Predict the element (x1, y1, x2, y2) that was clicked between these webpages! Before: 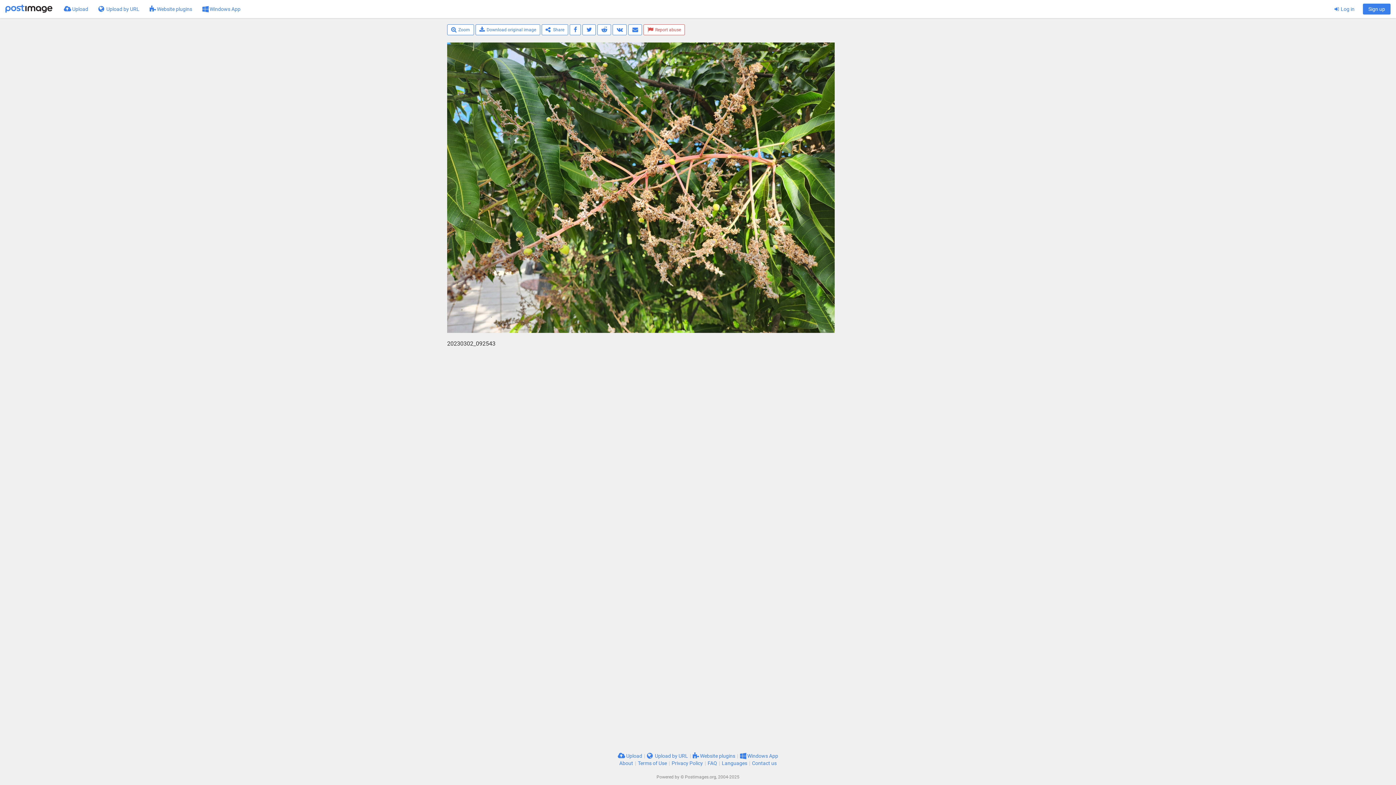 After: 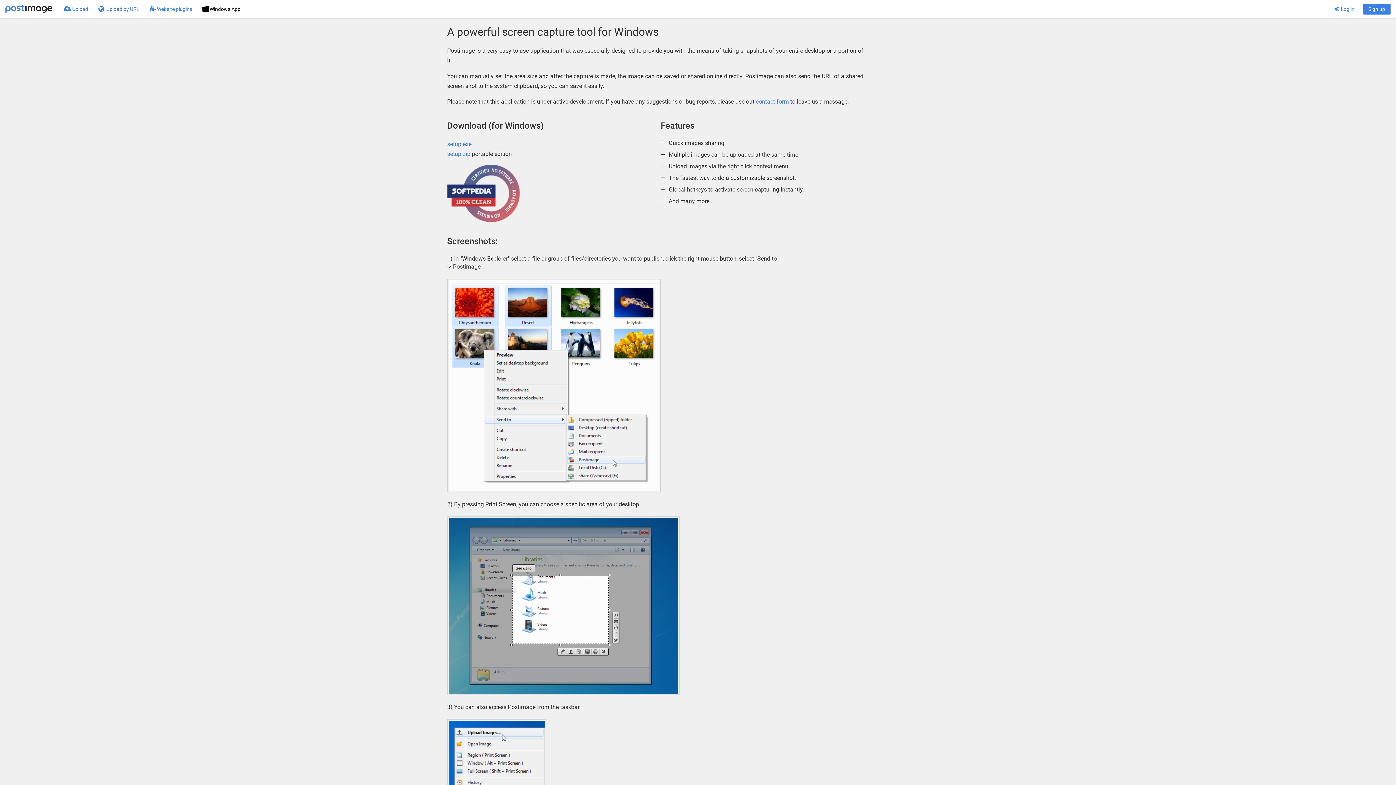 Action: bbox: (740, 753, 778, 759) label:  Windows App